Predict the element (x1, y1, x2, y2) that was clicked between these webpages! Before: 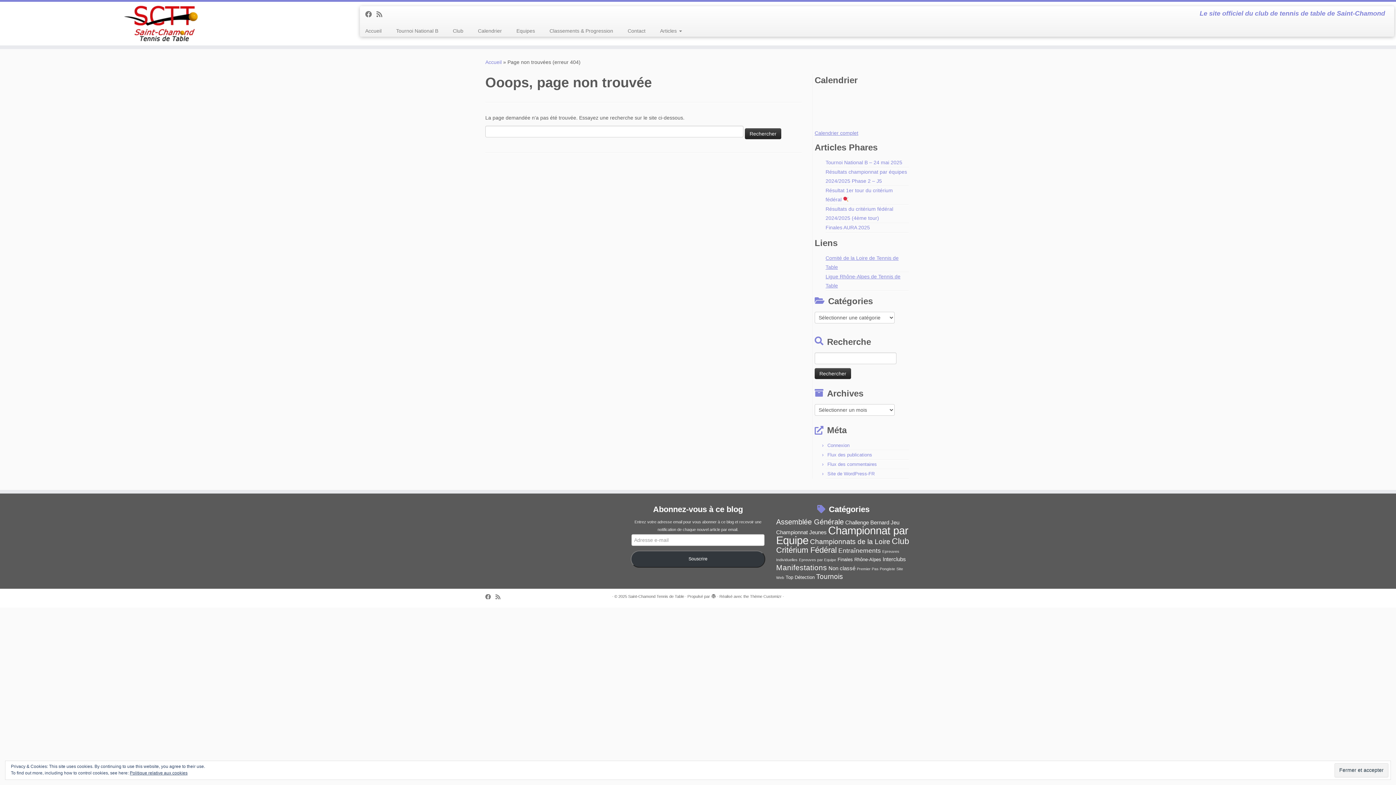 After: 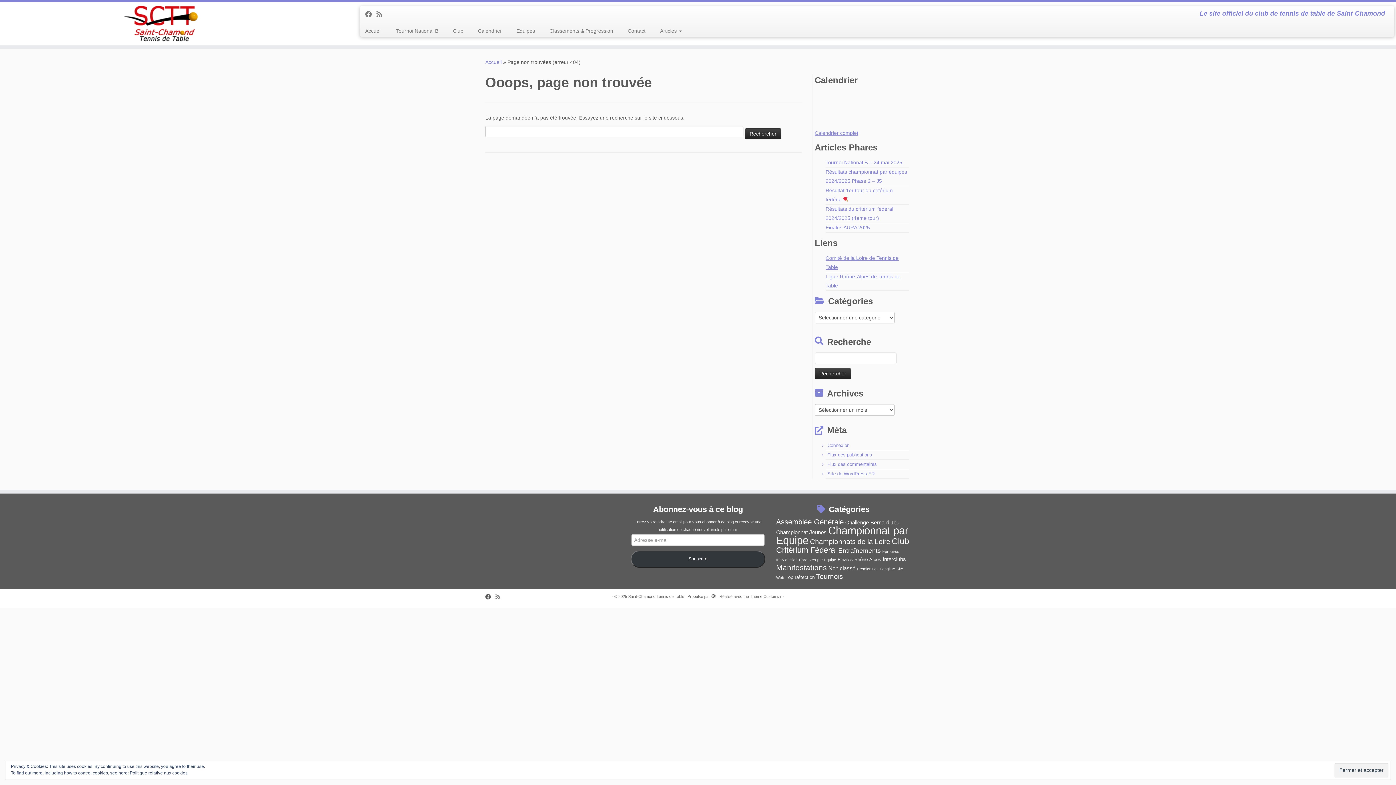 Action: label: Suivez-nous sur Facebook bbox: (485, 593, 495, 601)